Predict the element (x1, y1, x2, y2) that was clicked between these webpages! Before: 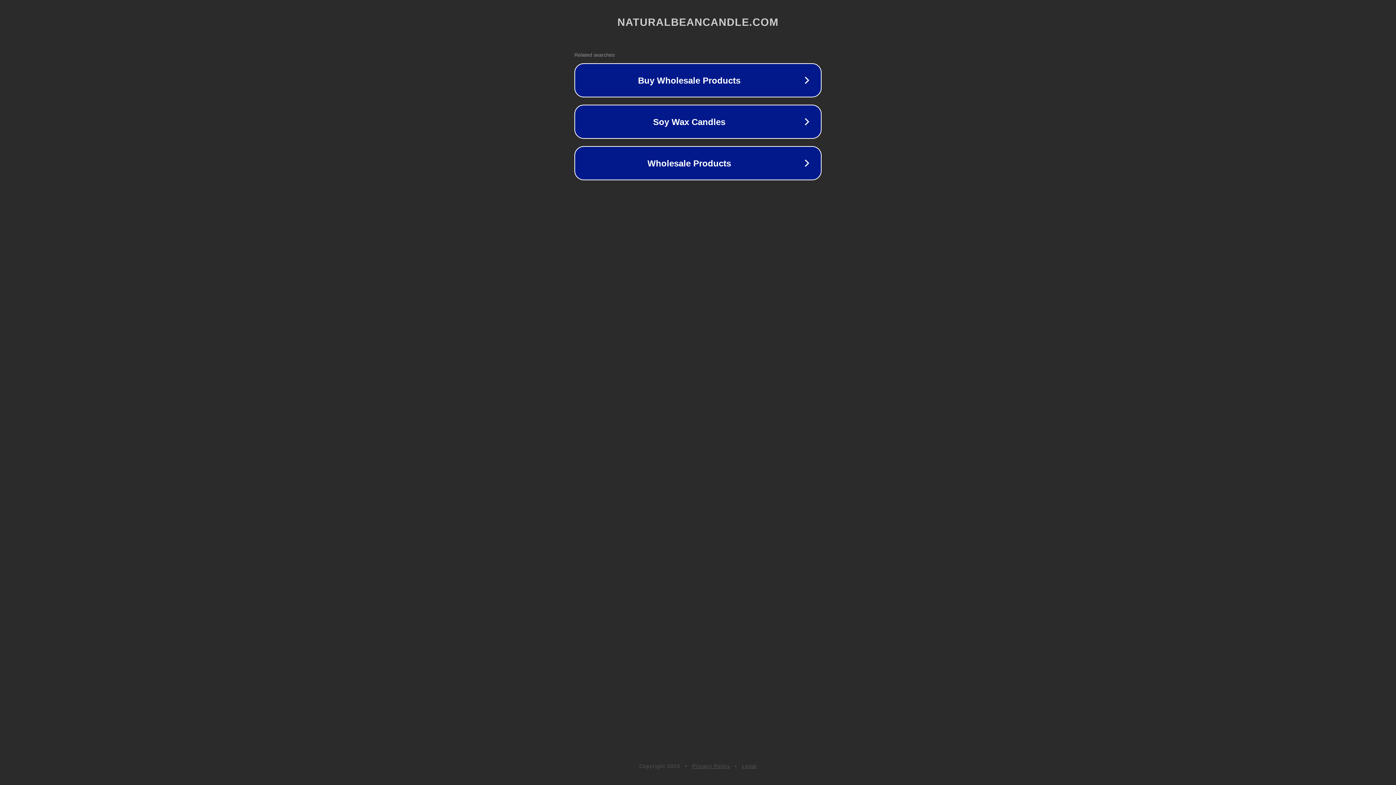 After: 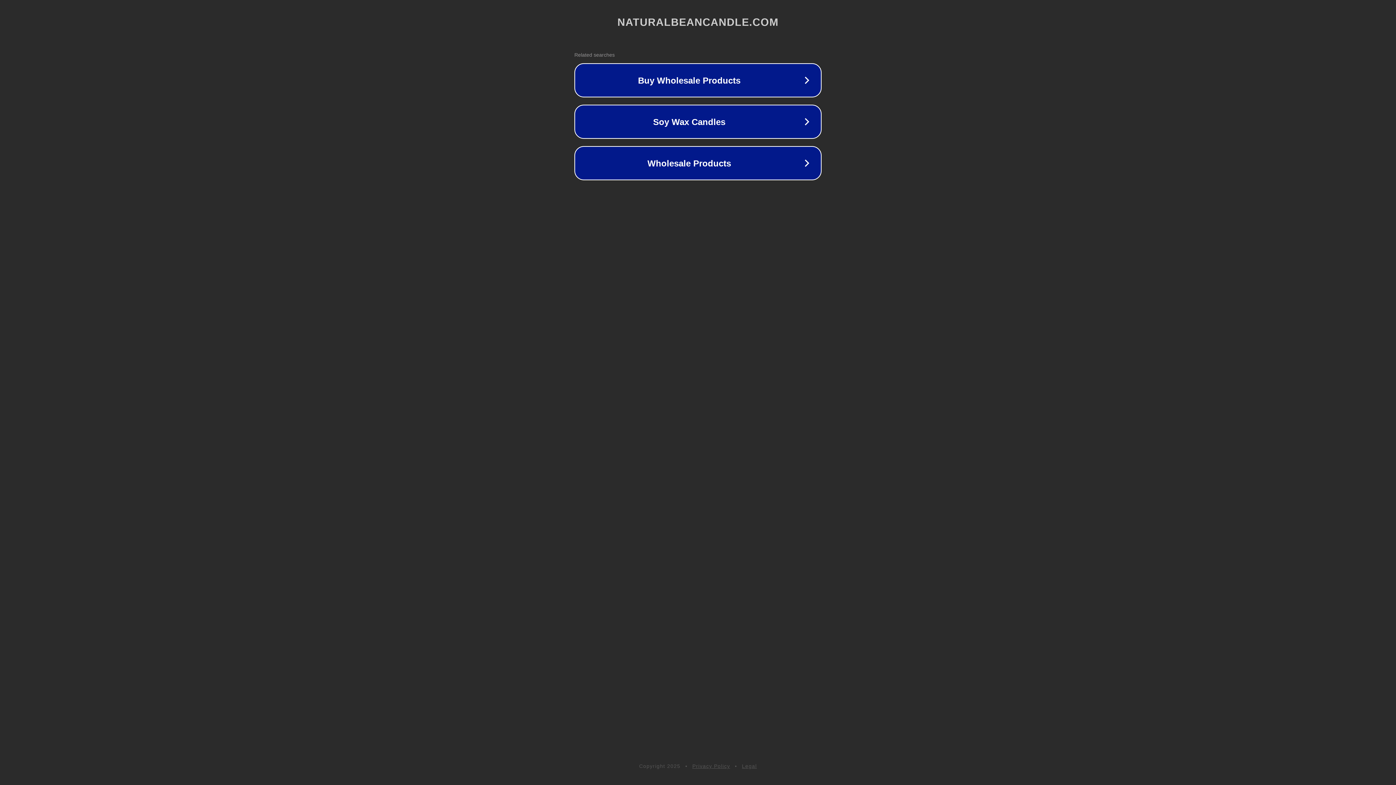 Action: label: Legal bbox: (742, 763, 757, 769)